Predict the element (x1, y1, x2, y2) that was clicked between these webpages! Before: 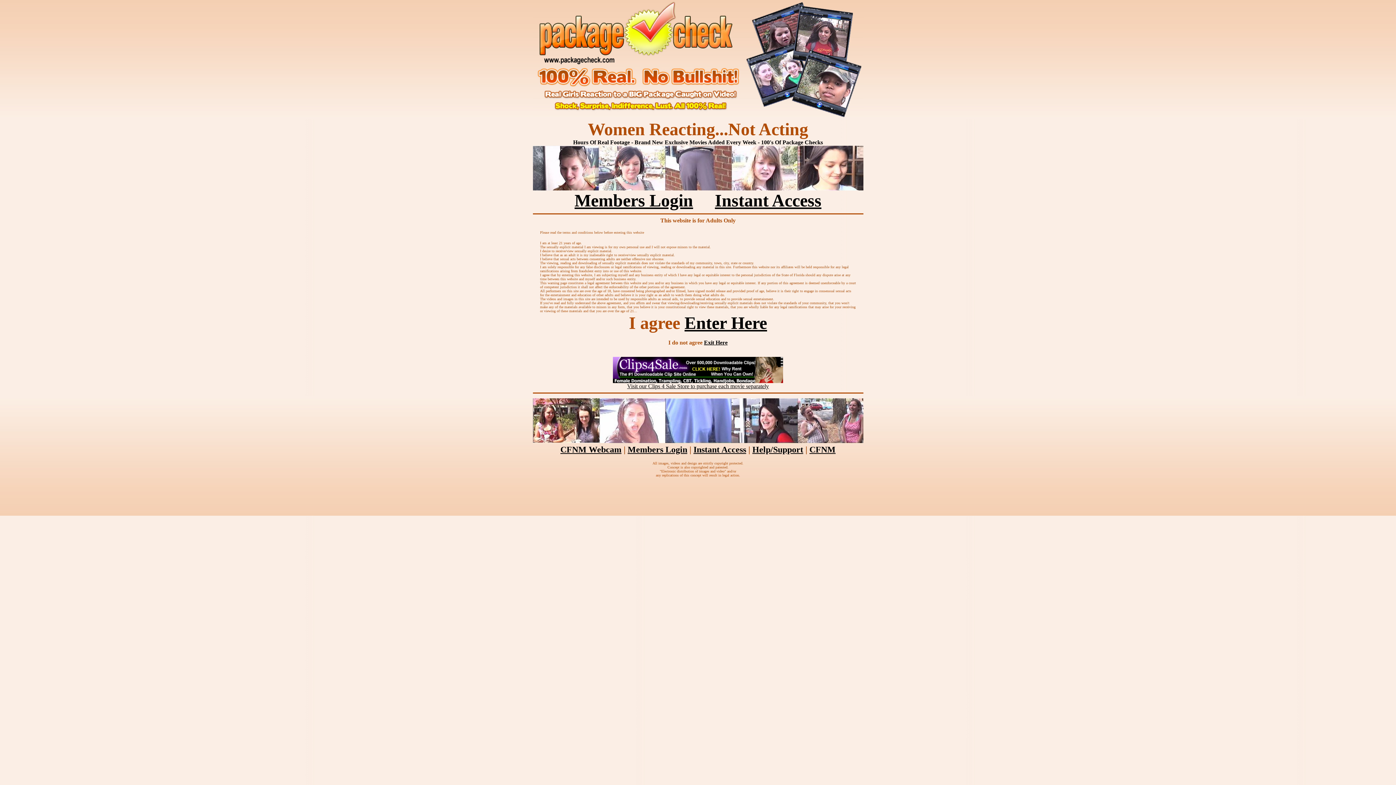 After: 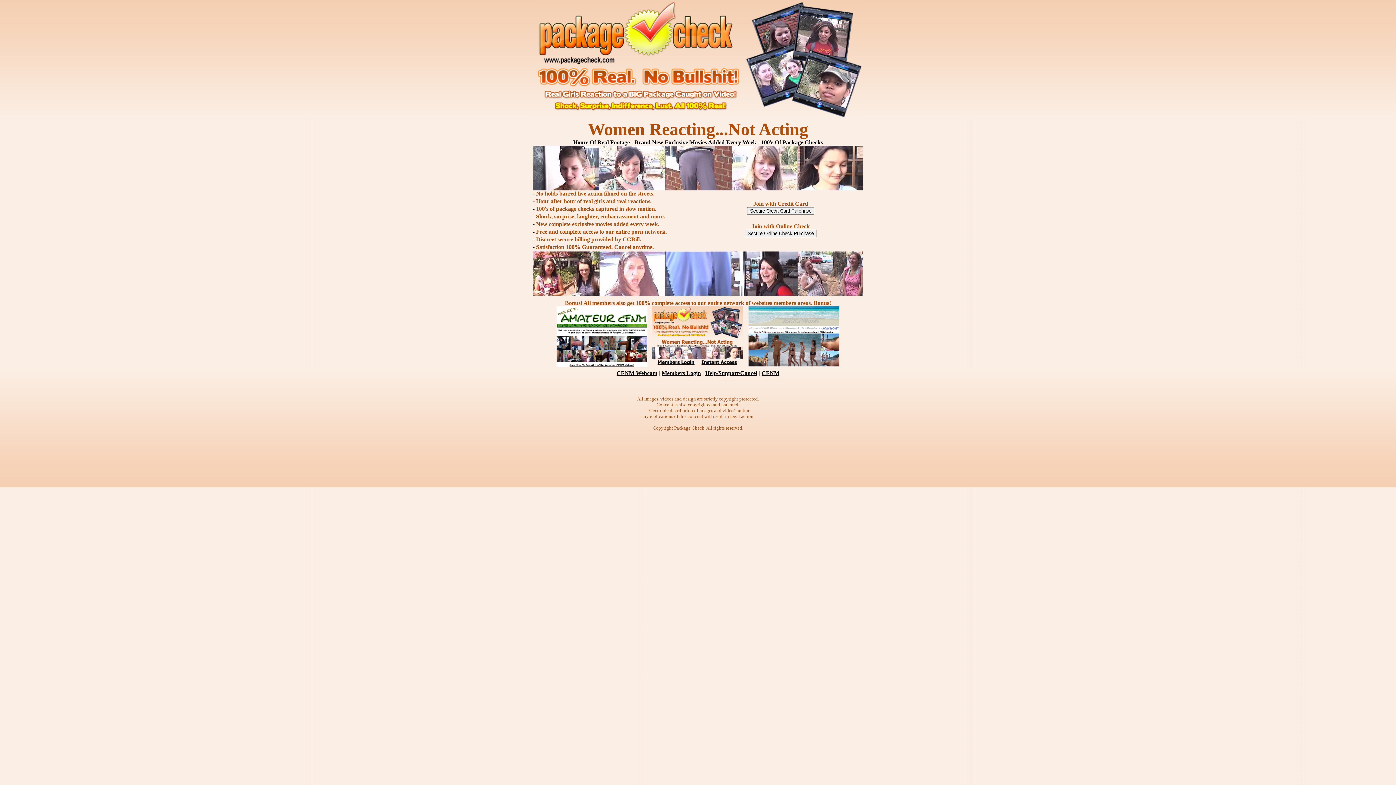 Action: bbox: (693, 445, 746, 454) label: Instant Access